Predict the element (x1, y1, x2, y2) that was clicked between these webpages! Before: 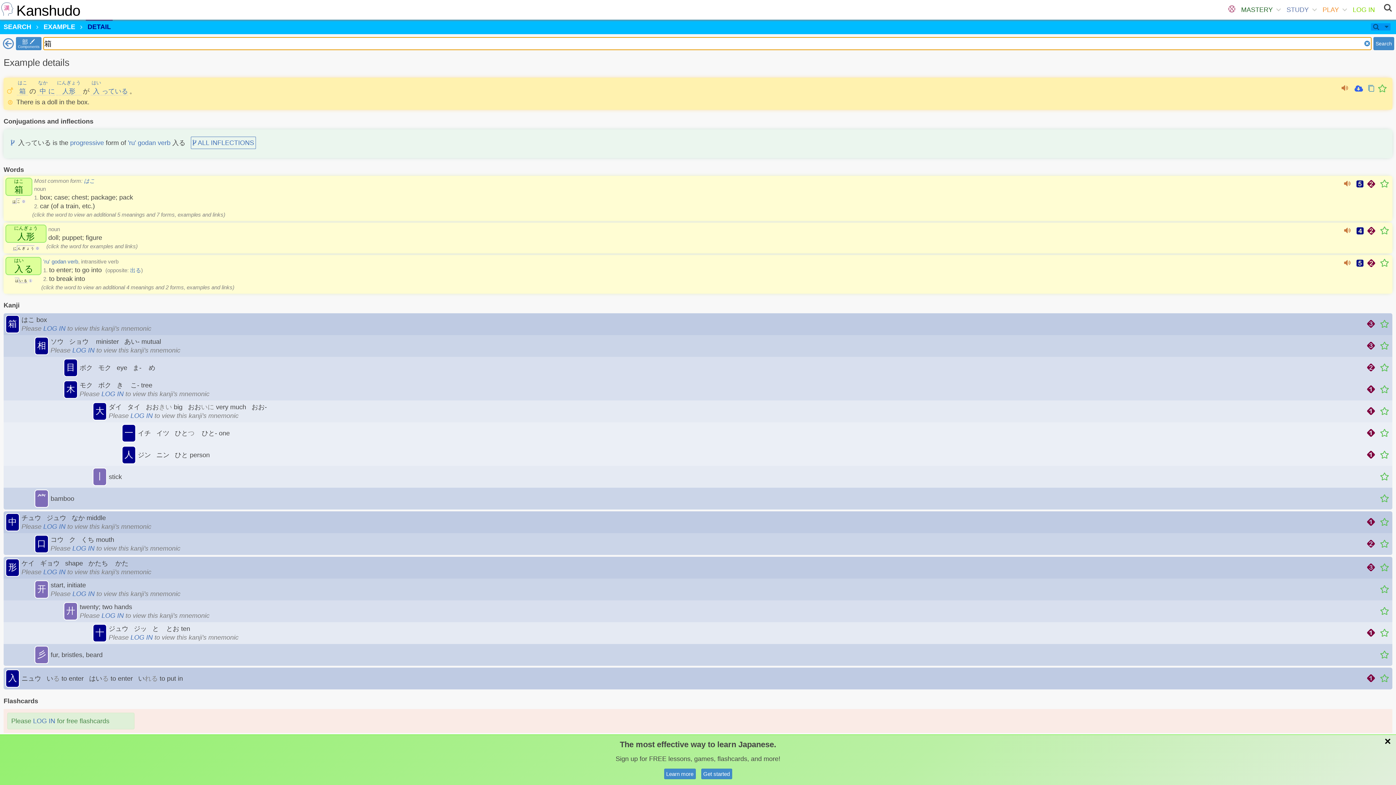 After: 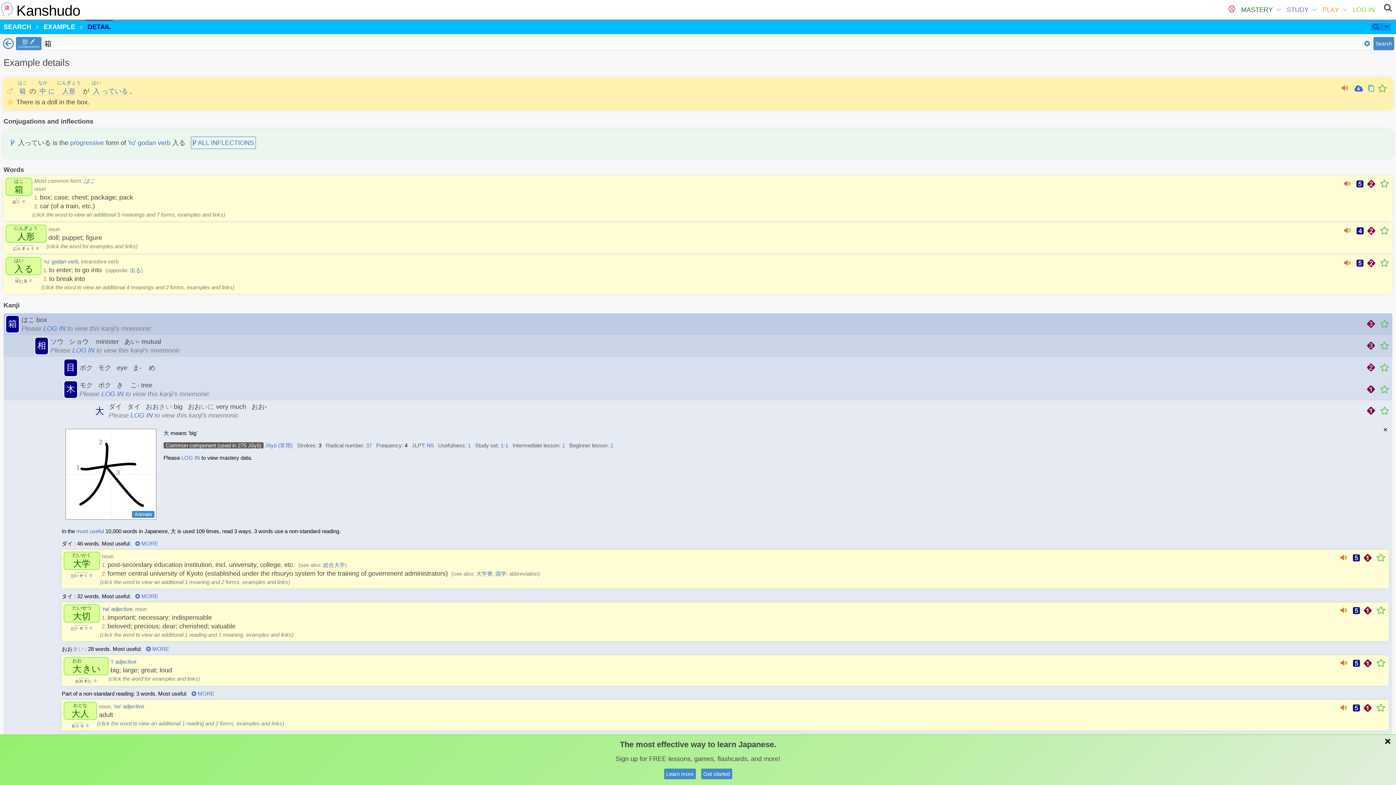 Action: bbox: (95, 405, 104, 417) label: 大